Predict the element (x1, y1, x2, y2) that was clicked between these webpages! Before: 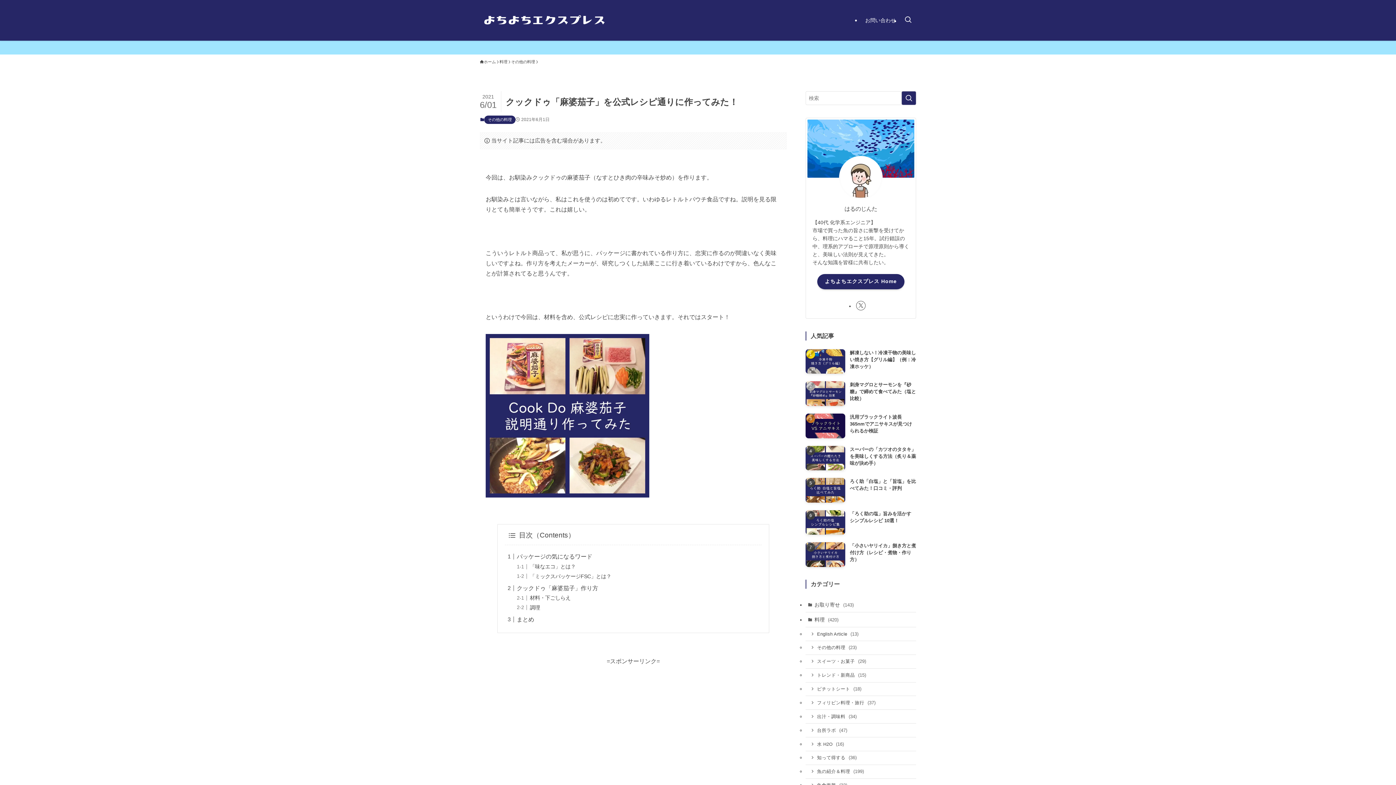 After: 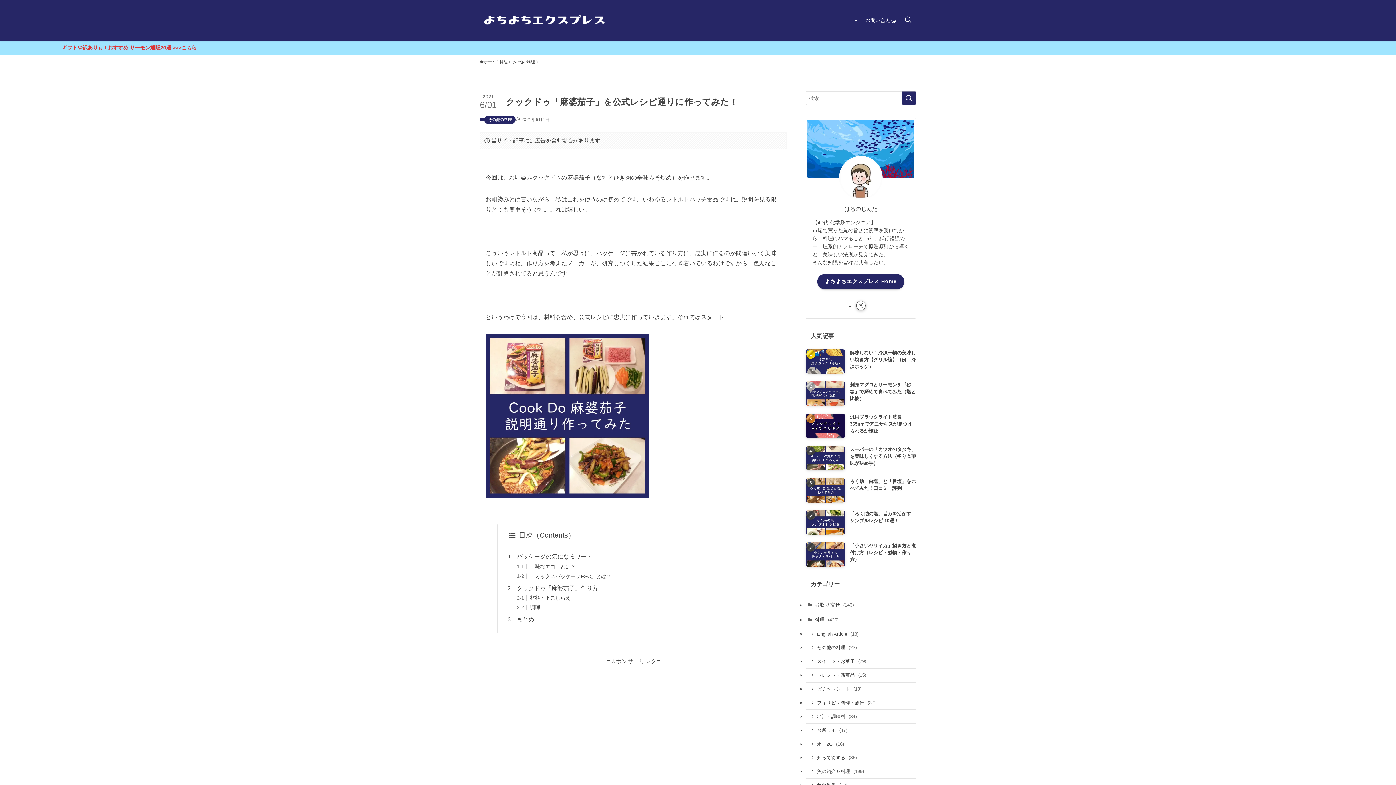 Action: bbox: (856, 300, 865, 310) label: twitter-x